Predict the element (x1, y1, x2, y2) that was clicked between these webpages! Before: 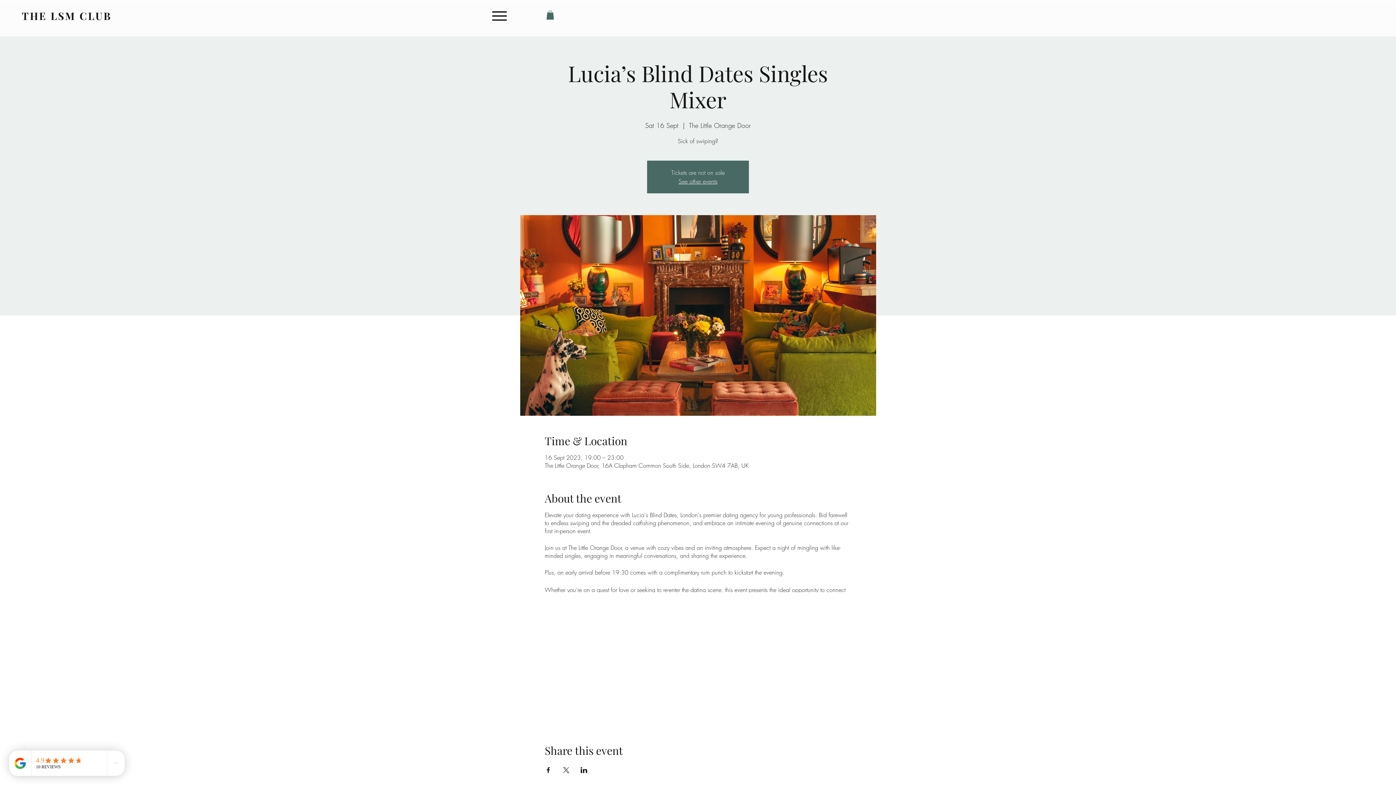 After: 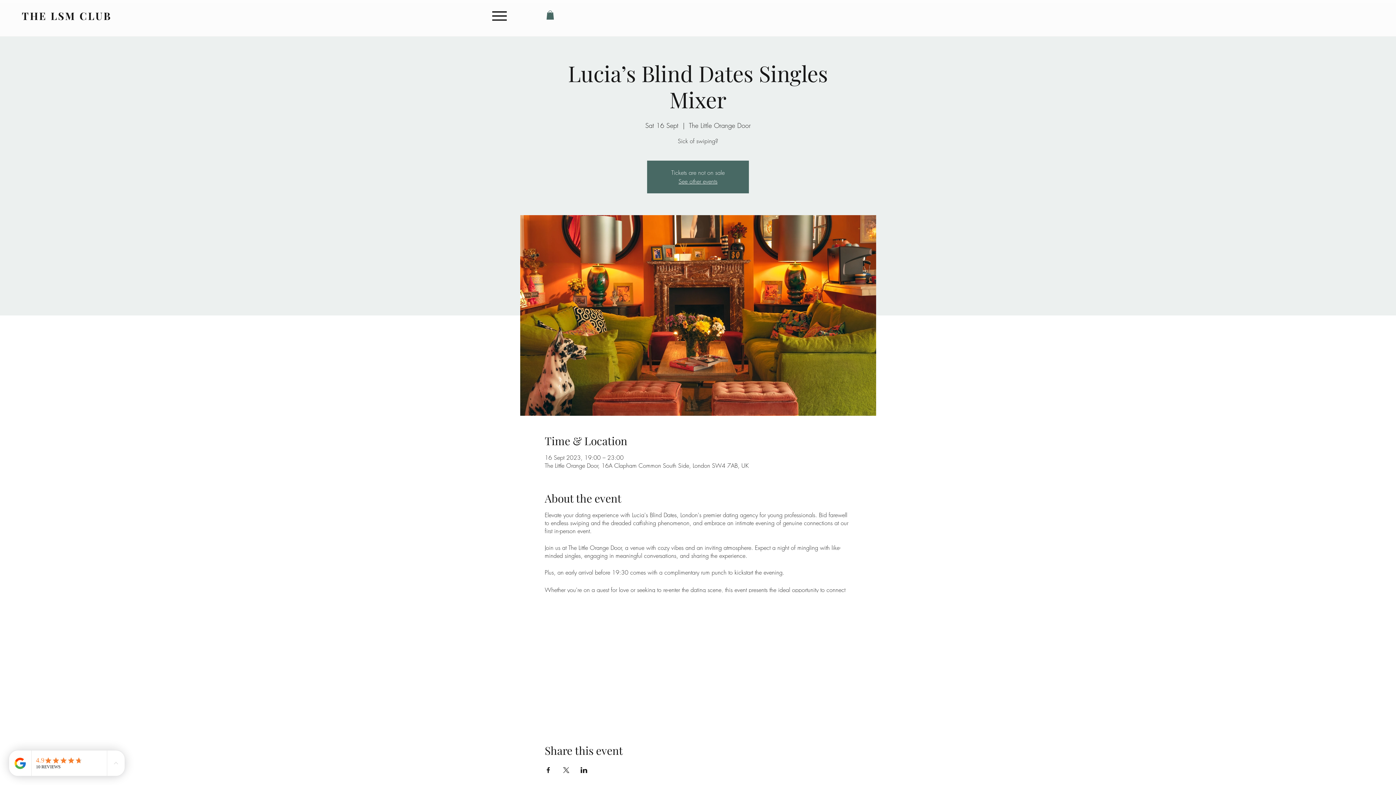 Action: label: Share event on Facebook bbox: (544, 767, 551, 773)